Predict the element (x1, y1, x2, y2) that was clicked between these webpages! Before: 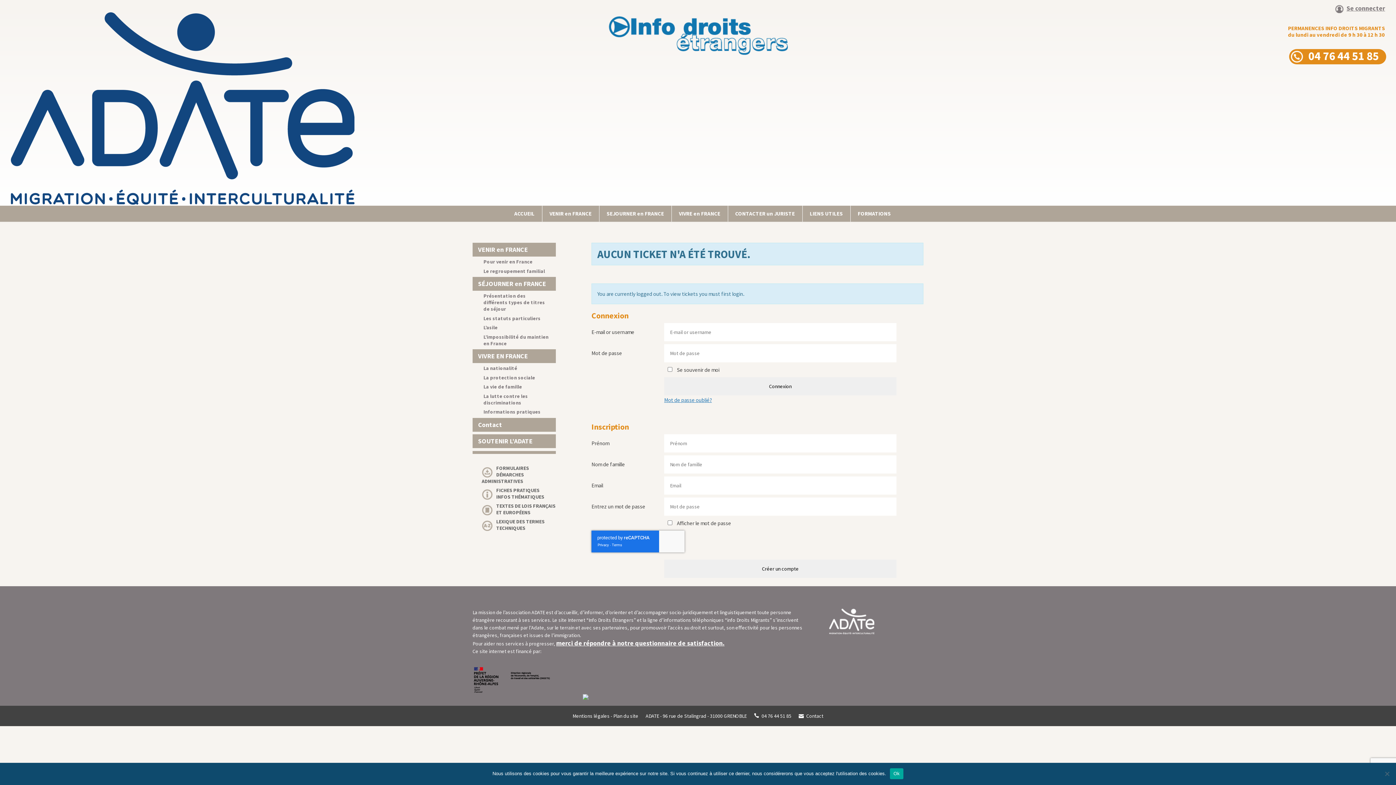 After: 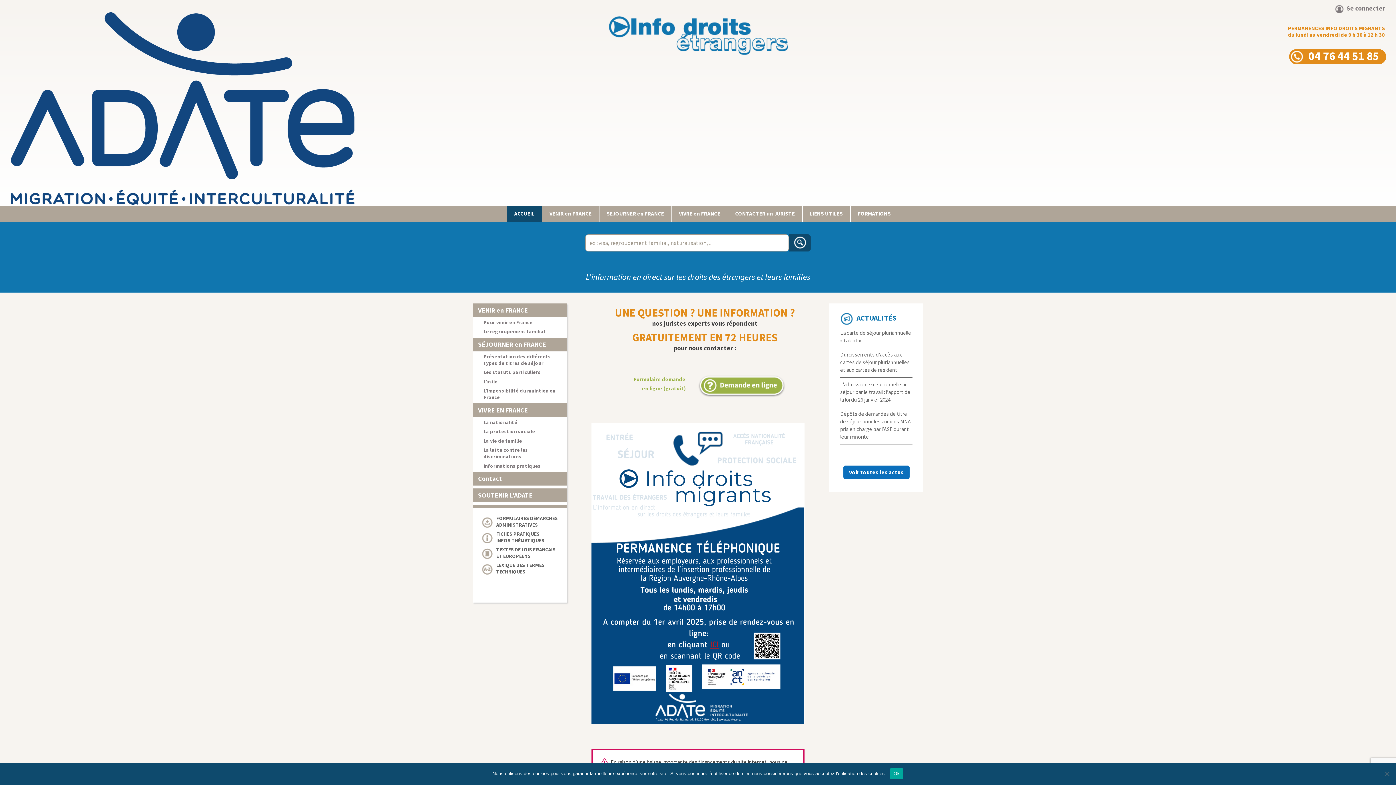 Action: bbox: (507, 205, 542, 221) label: ACCUEIL